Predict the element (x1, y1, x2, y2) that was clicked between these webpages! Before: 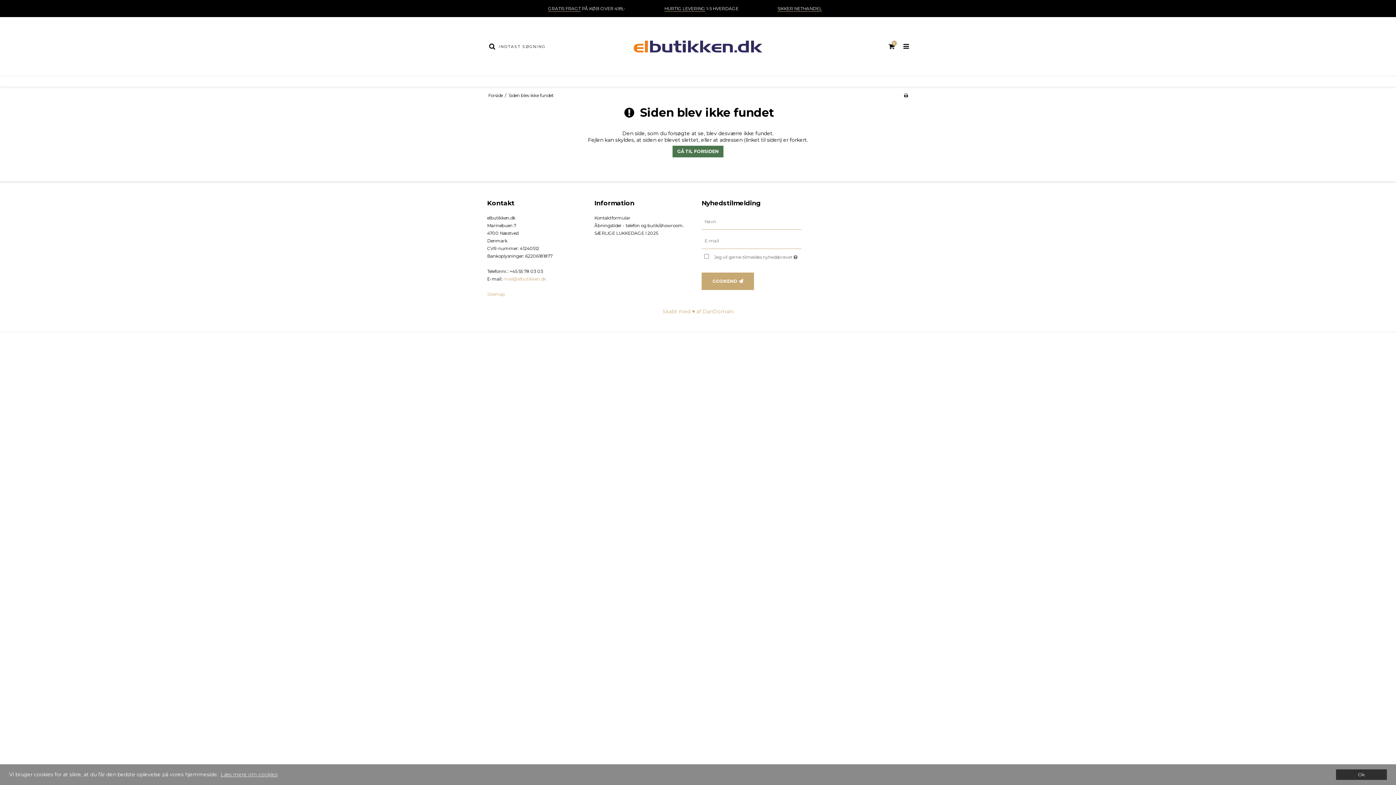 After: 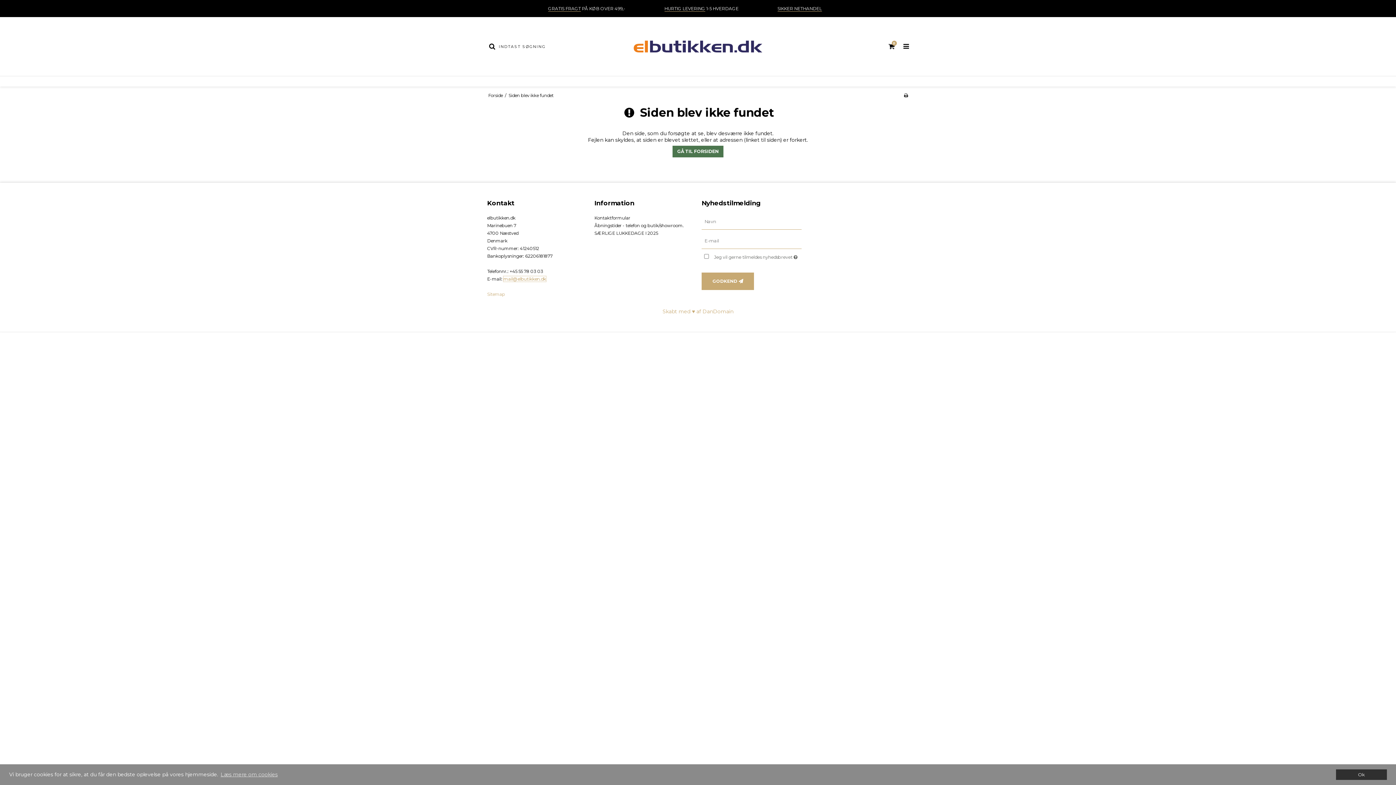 Action: bbox: (503, 276, 546, 281) label: mail@elbutikken.dk